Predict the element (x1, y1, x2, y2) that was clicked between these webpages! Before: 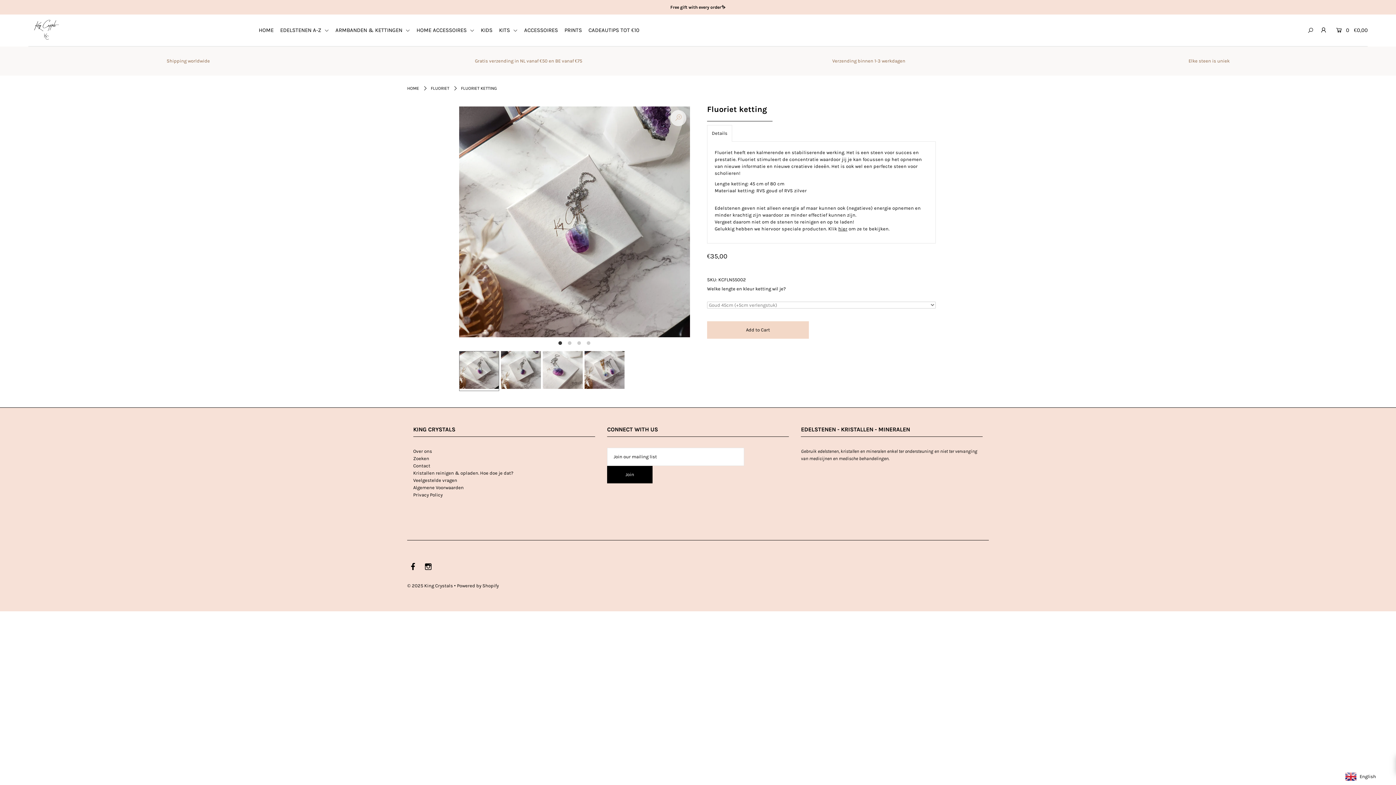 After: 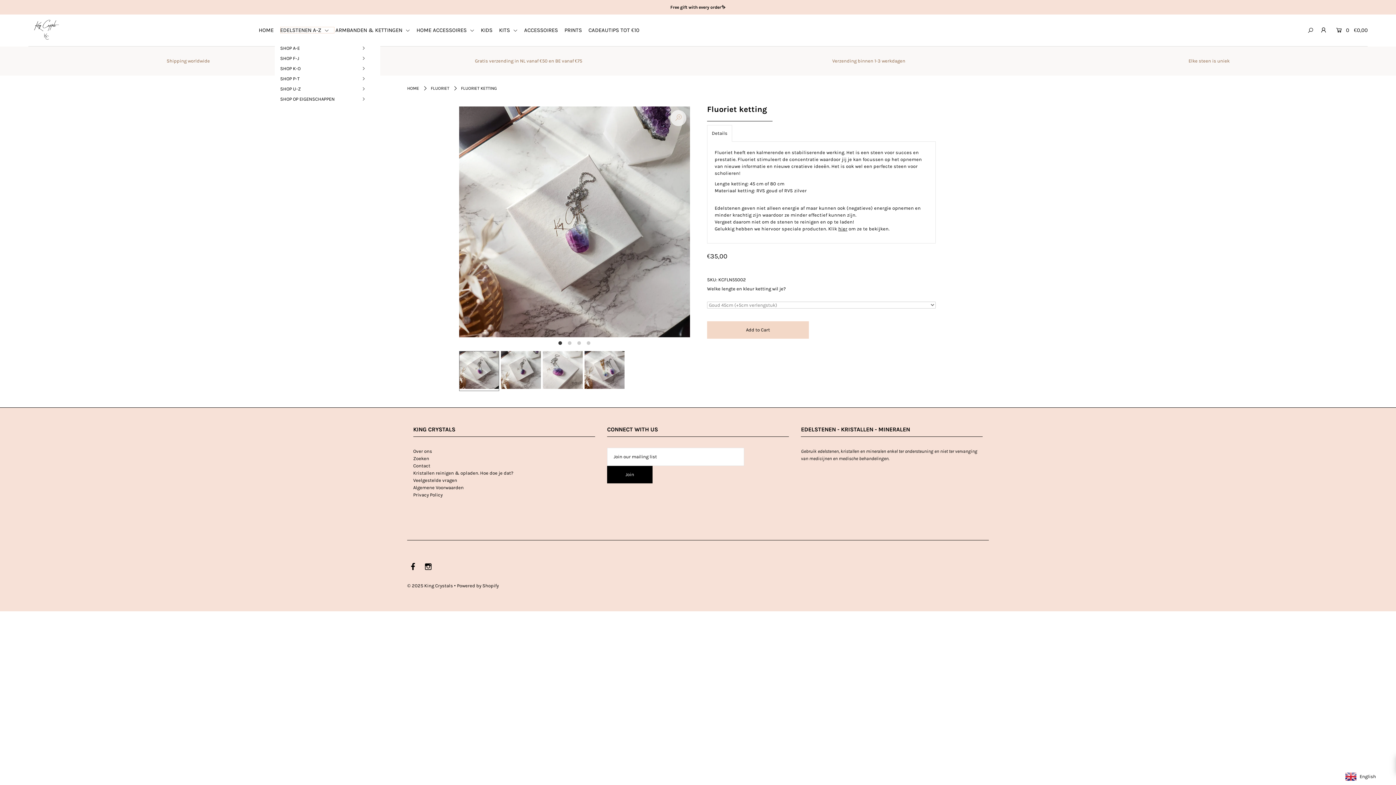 Action: label: EDELSTENEN A-Z  bbox: (280, 26, 334, 33)